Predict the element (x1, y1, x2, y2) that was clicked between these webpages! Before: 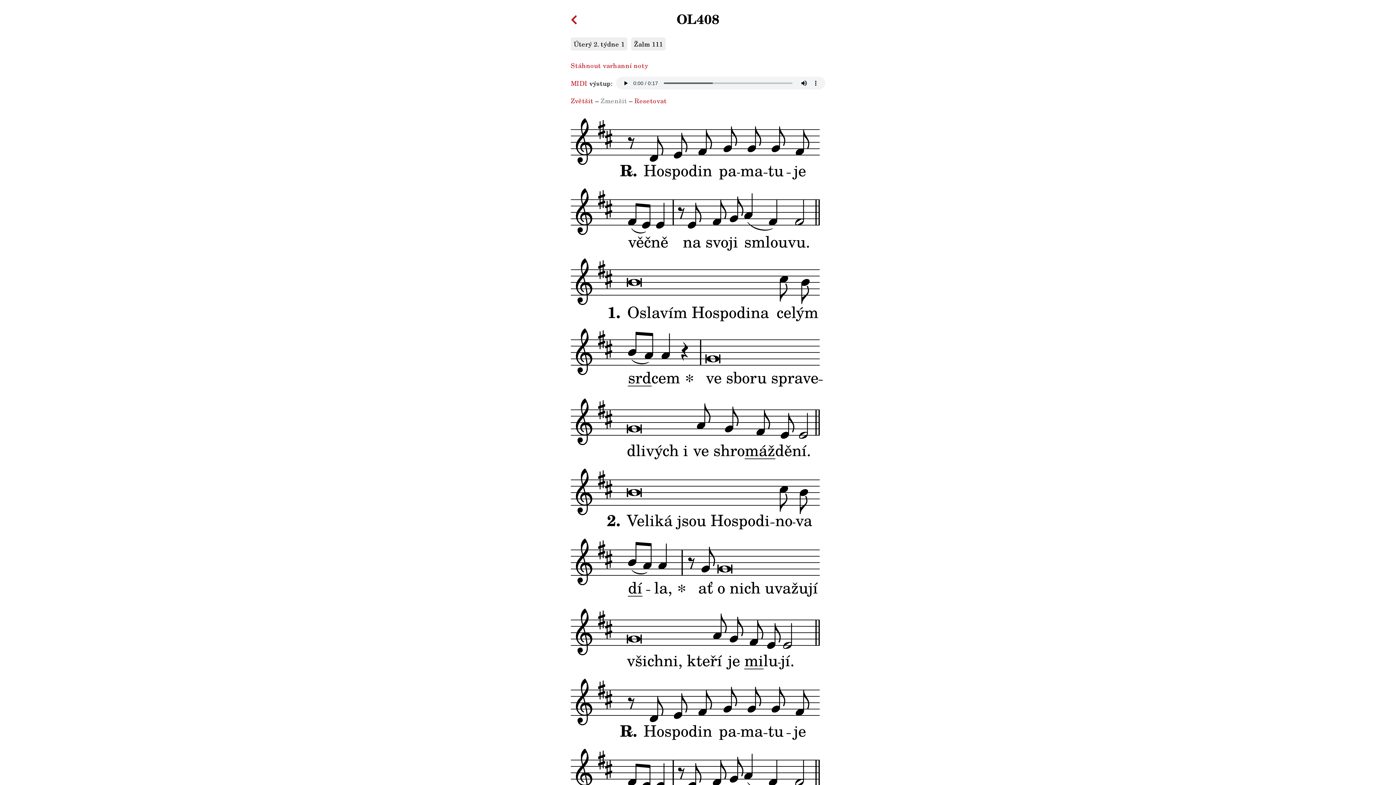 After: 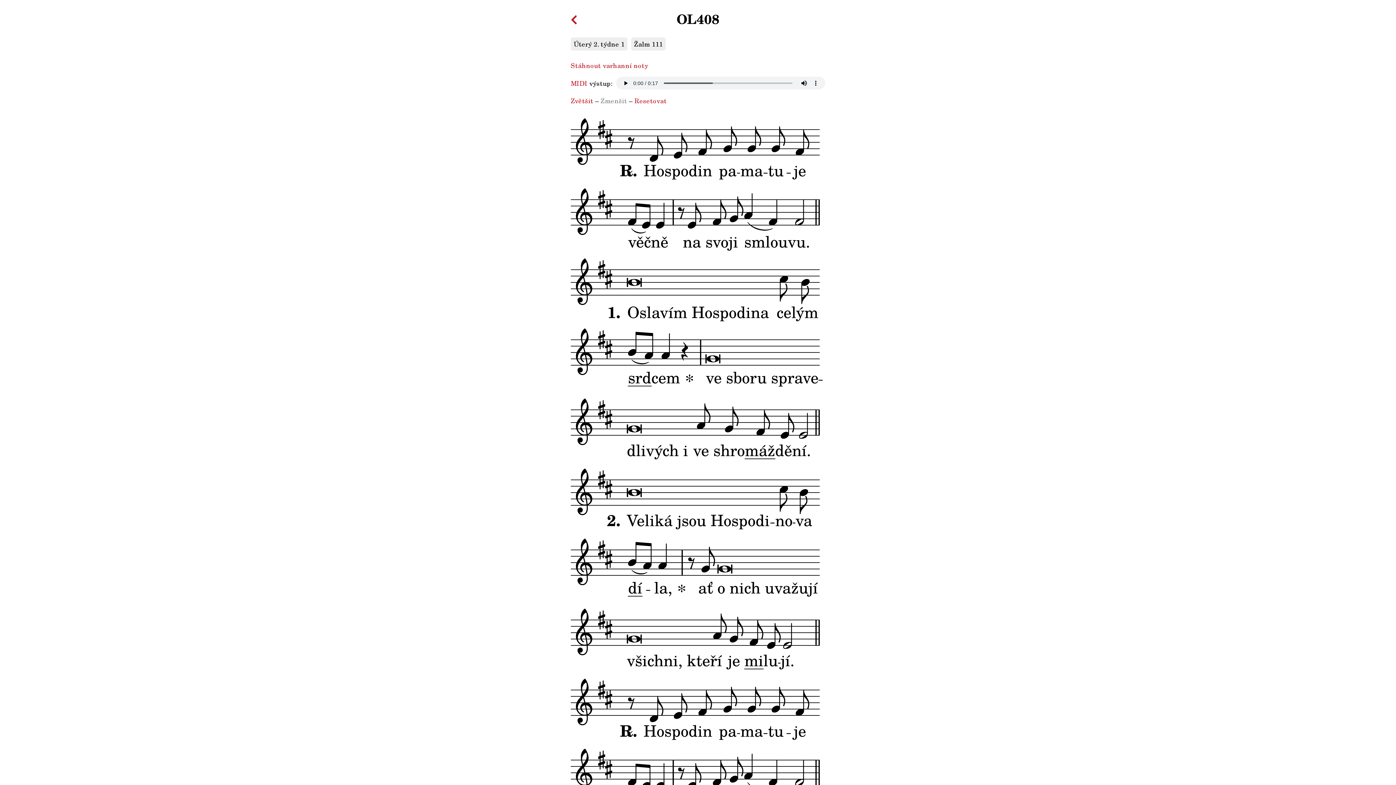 Action: bbox: (600, 96, 627, 105) label: Zmenšit